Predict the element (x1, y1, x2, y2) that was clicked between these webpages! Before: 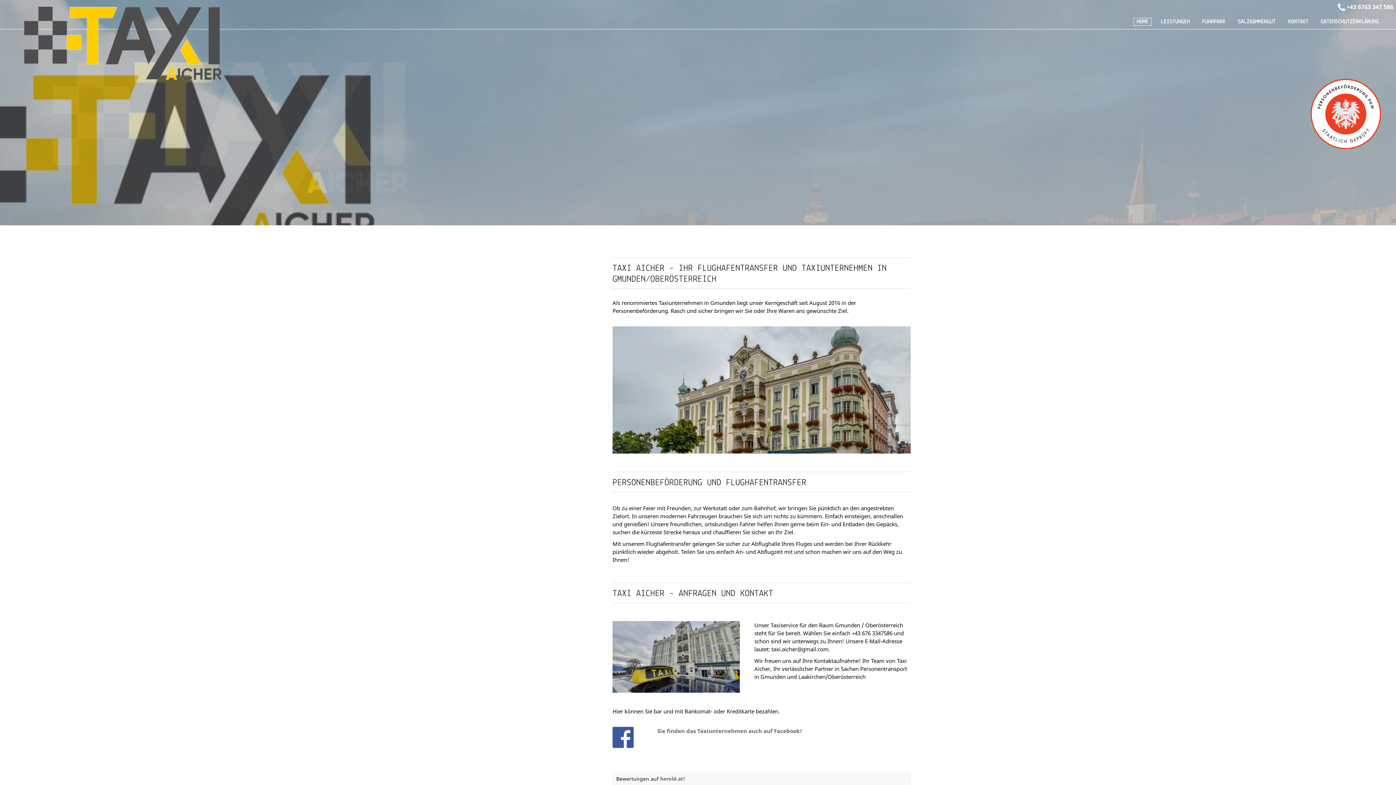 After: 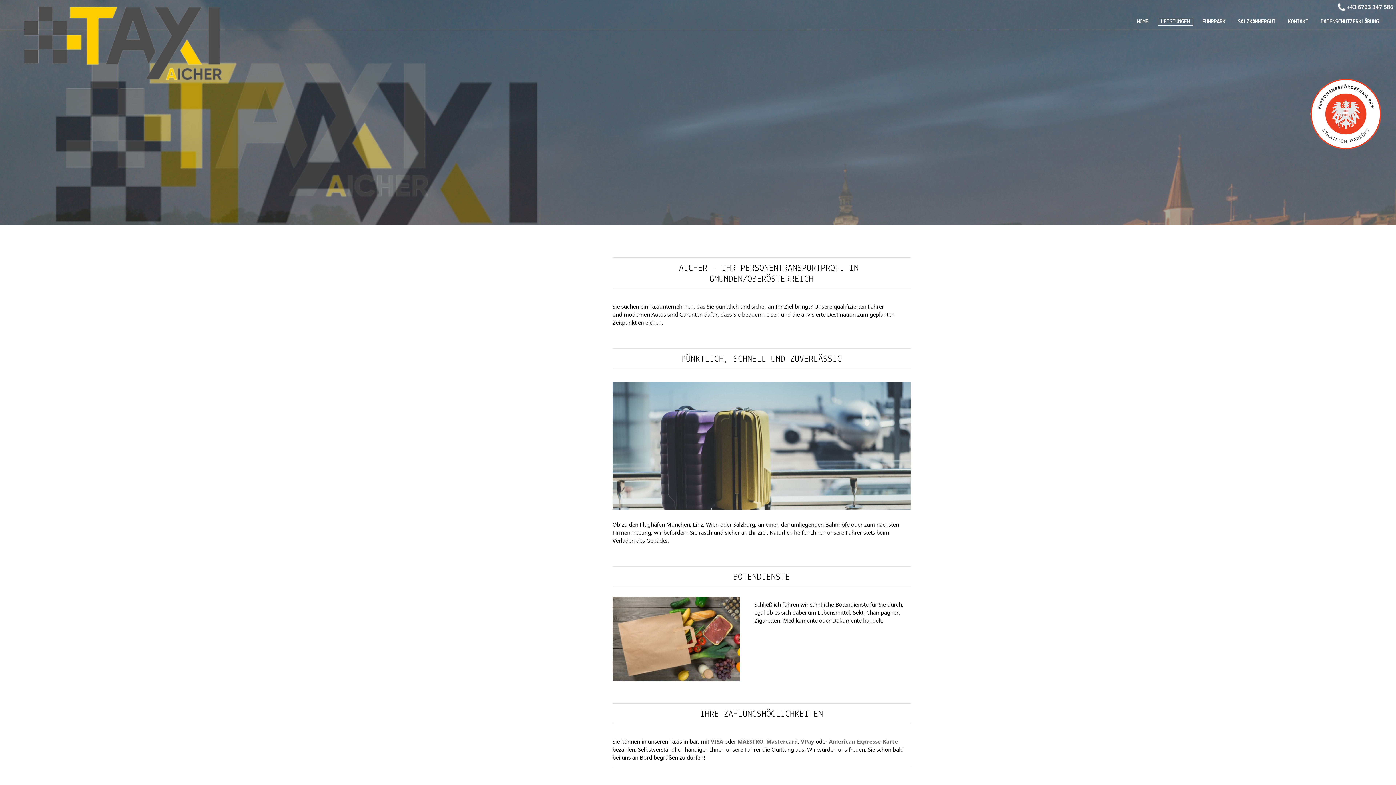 Action: bbox: (1157, 18, 1193, 25) label: LEISTUNGEN